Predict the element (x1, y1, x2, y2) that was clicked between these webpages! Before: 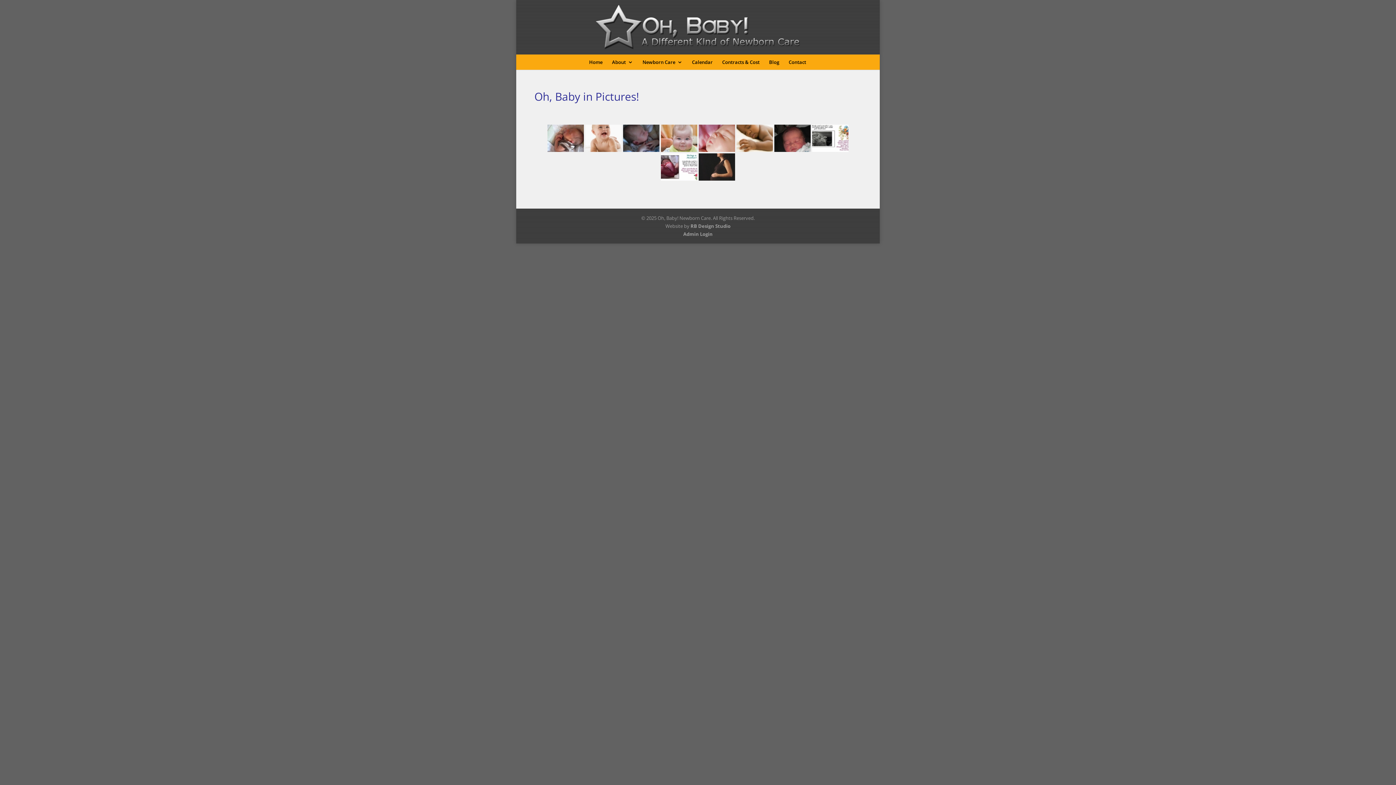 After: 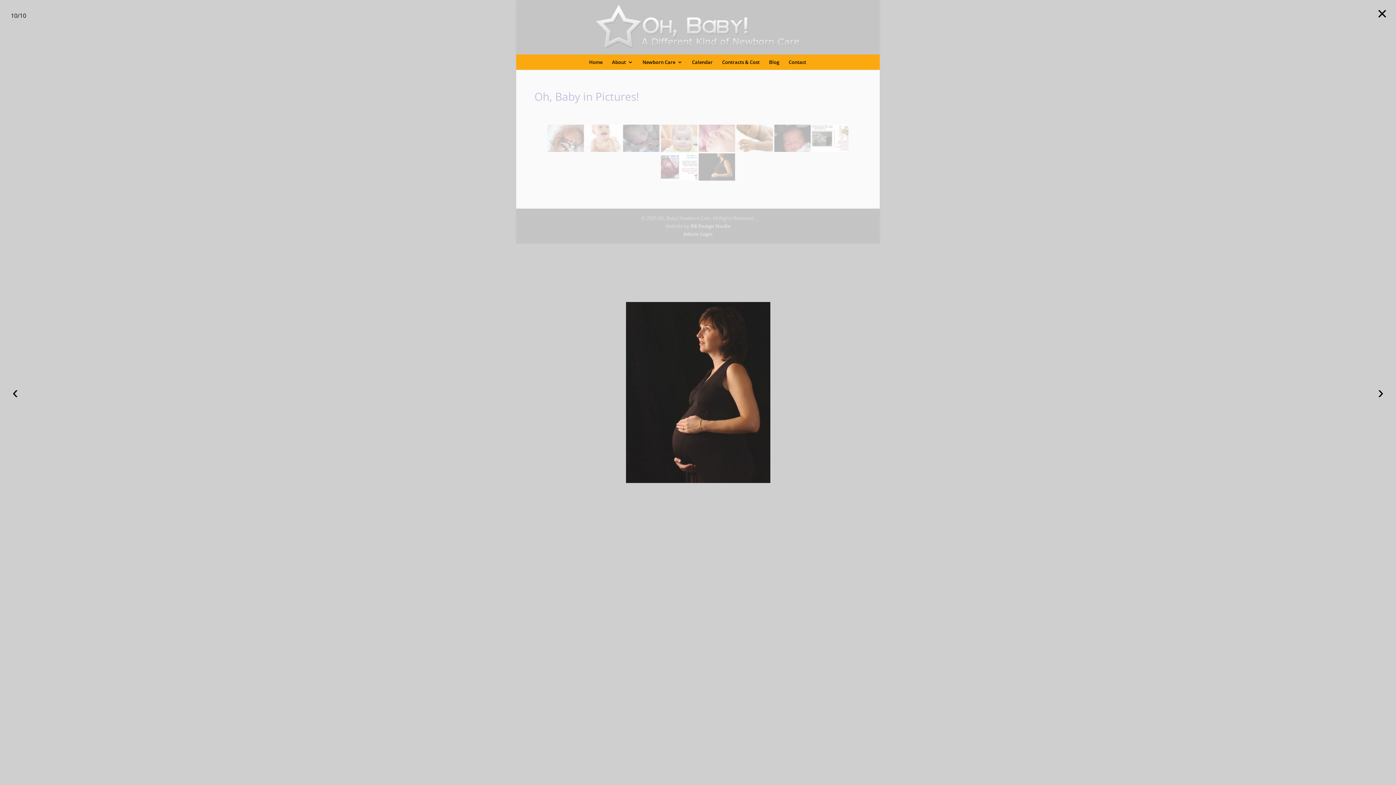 Action: bbox: (698, 153, 735, 180)